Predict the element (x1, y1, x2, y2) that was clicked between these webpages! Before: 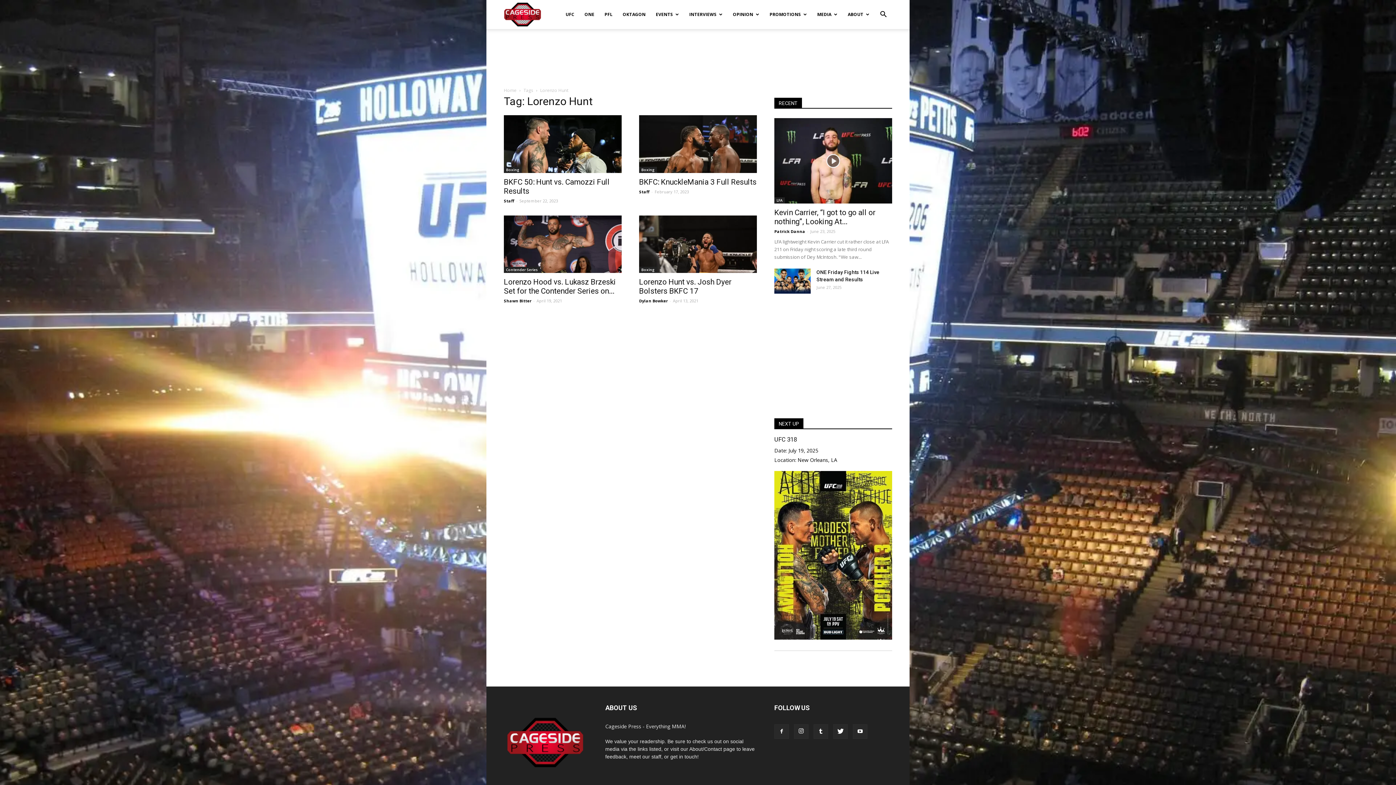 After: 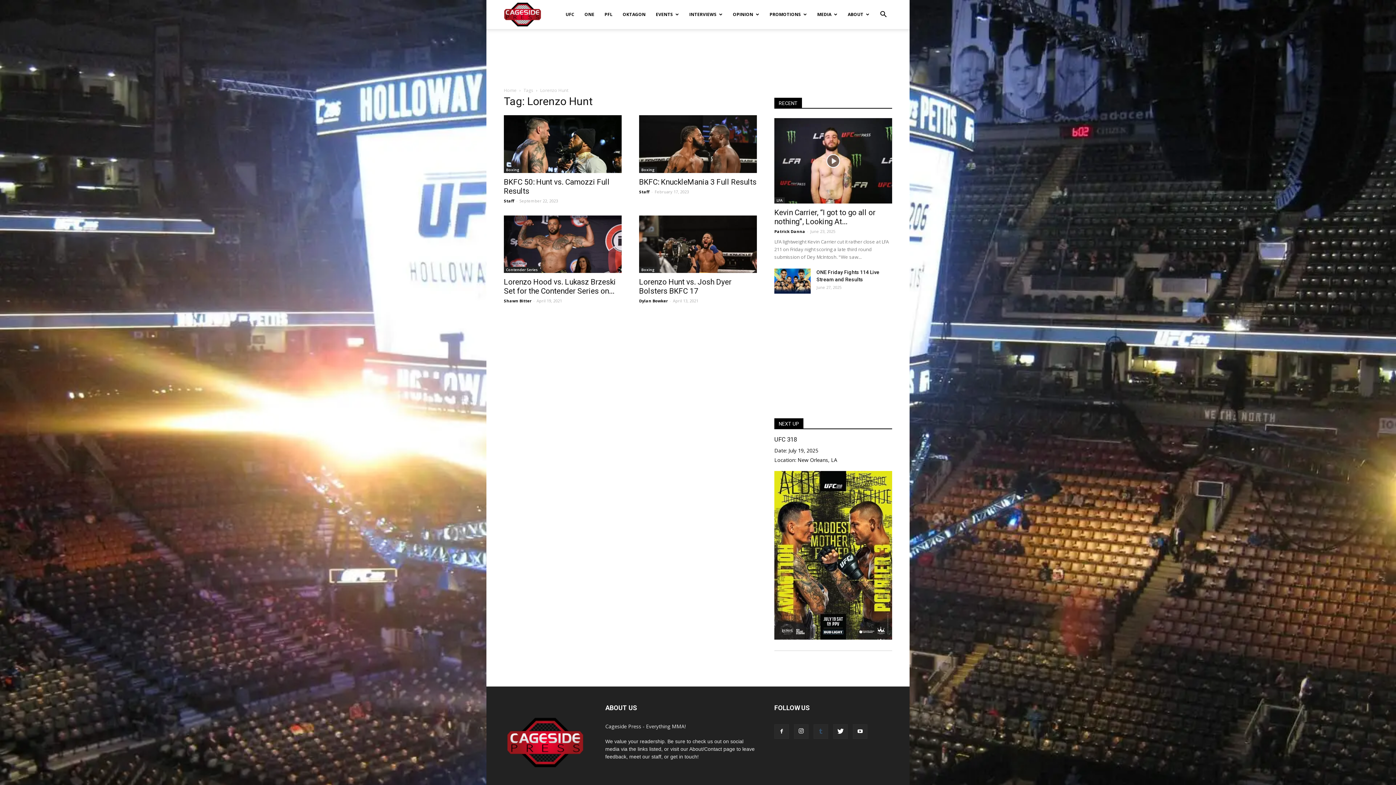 Action: bbox: (813, 724, 828, 739)